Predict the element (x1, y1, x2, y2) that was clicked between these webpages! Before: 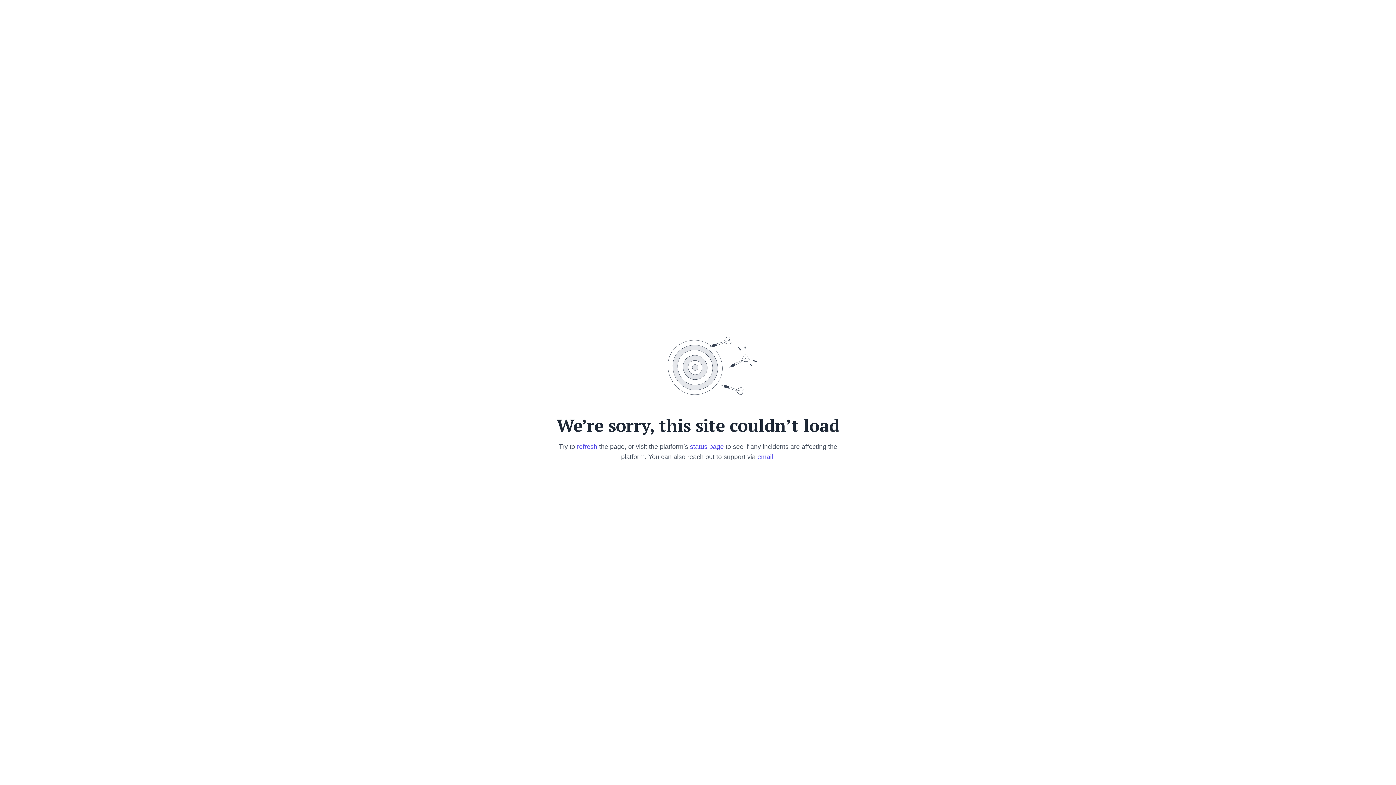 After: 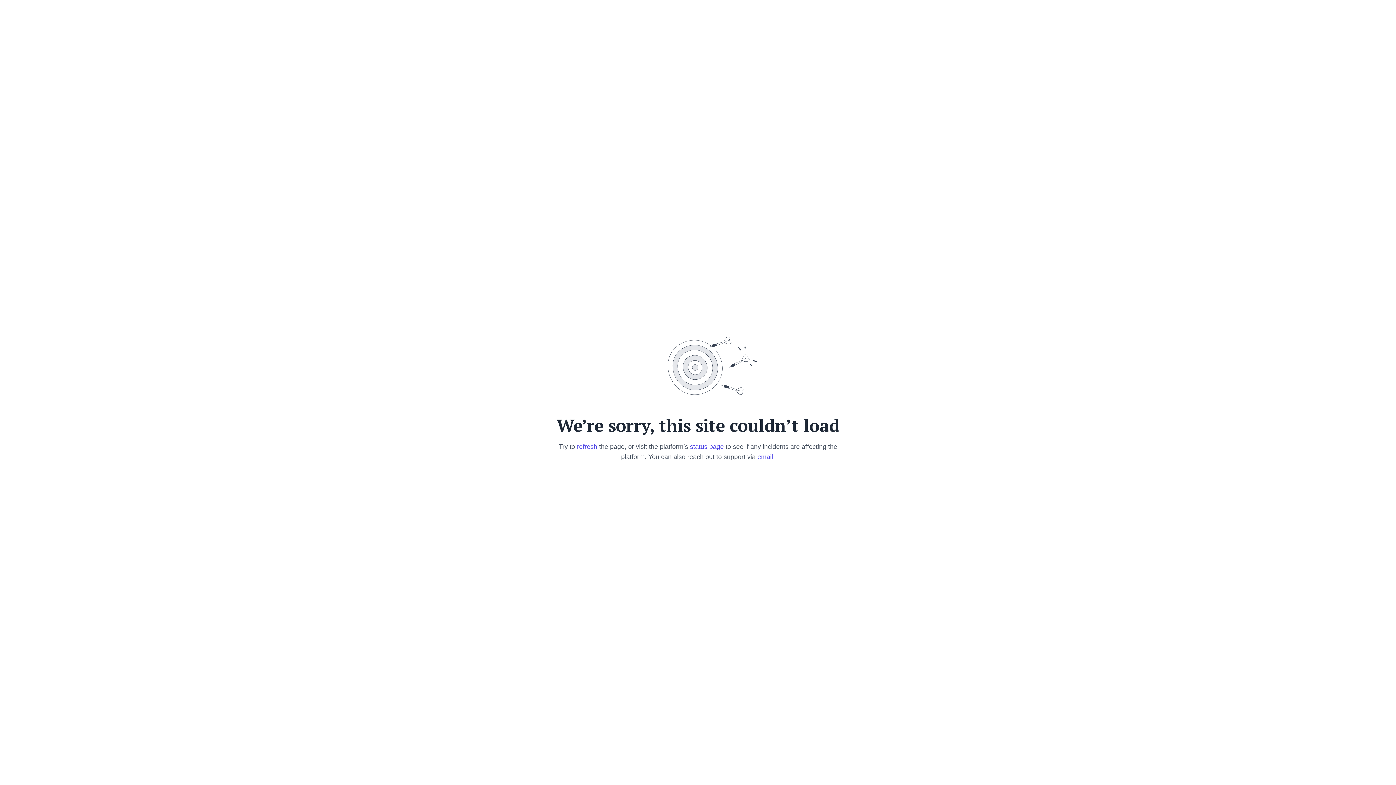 Action: bbox: (577, 443, 597, 450) label: refresh